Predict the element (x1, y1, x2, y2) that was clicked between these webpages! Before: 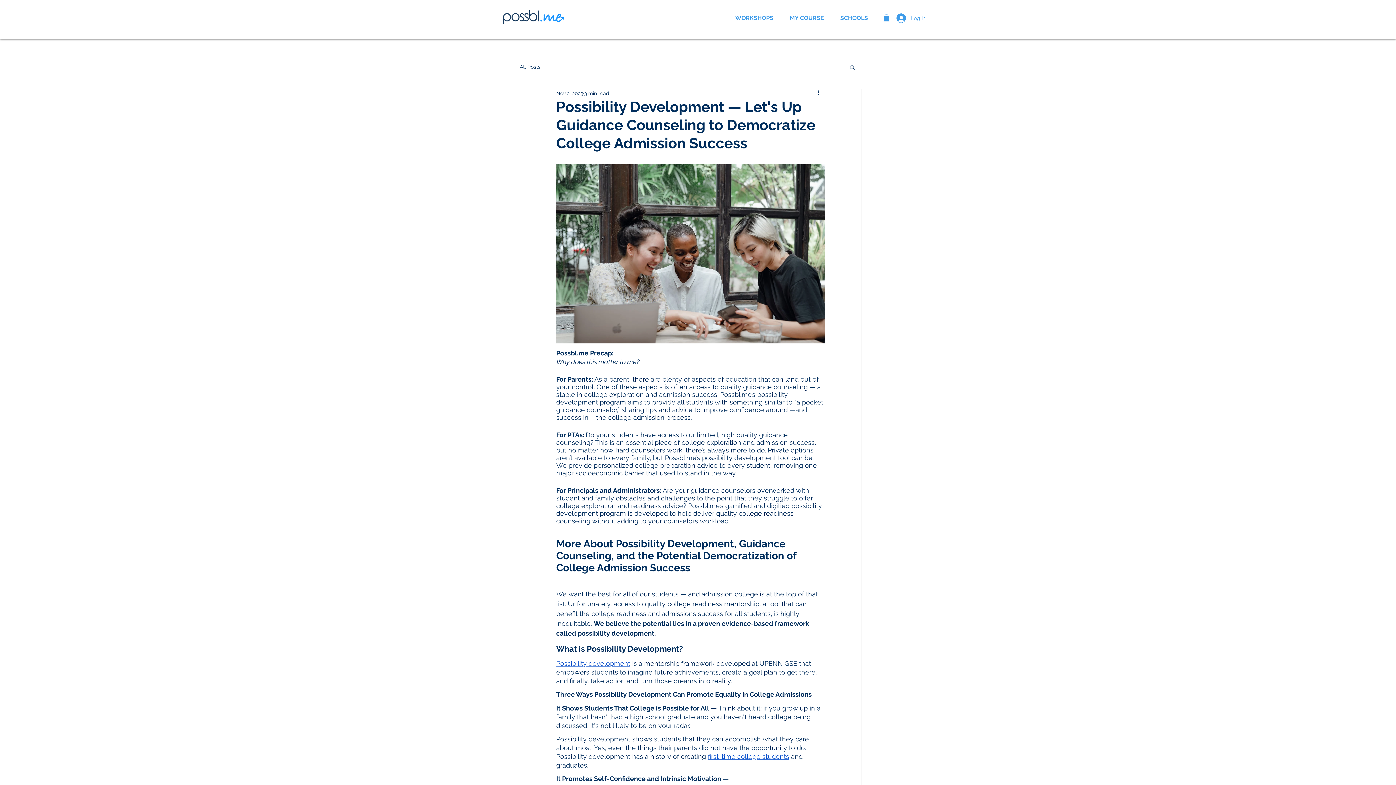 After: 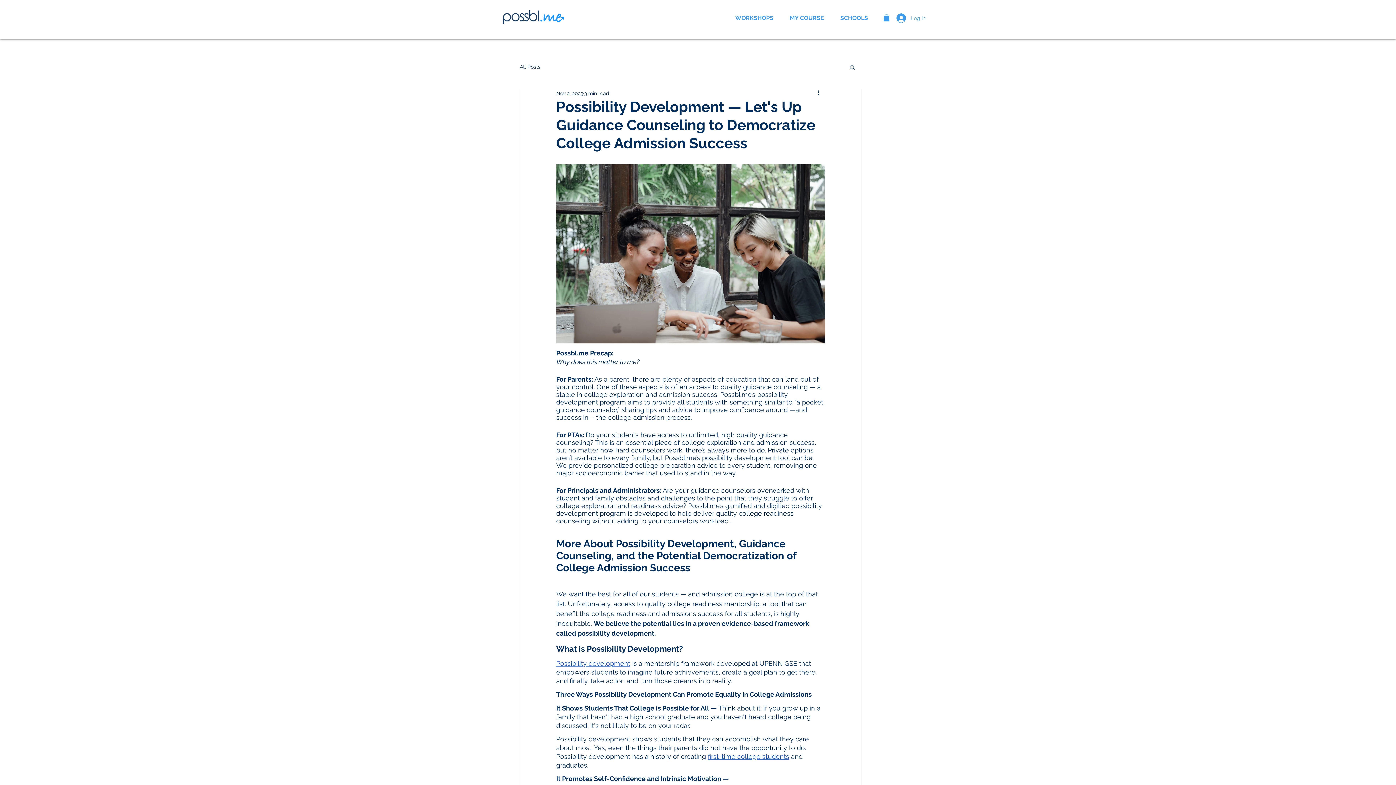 Action: label: Search bbox: (849, 64, 856, 69)